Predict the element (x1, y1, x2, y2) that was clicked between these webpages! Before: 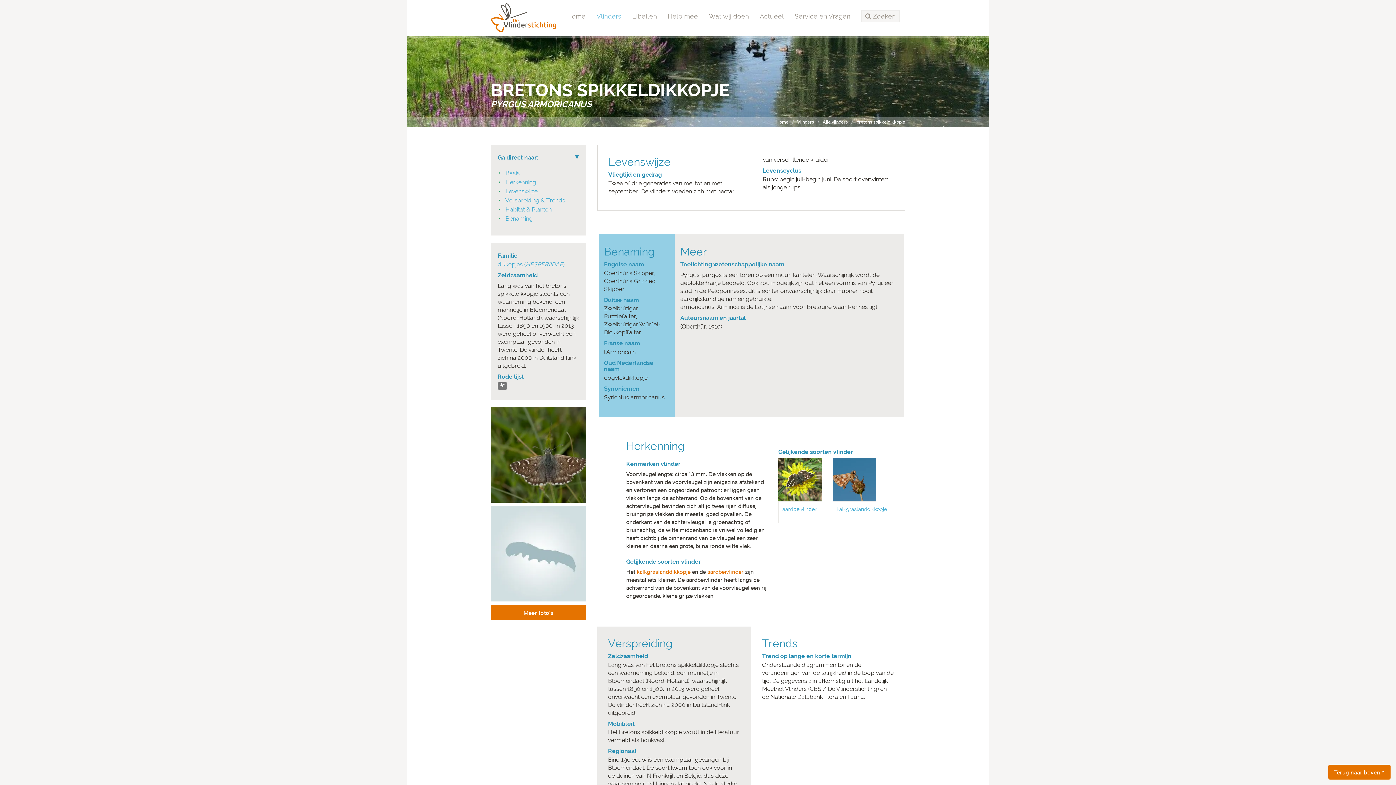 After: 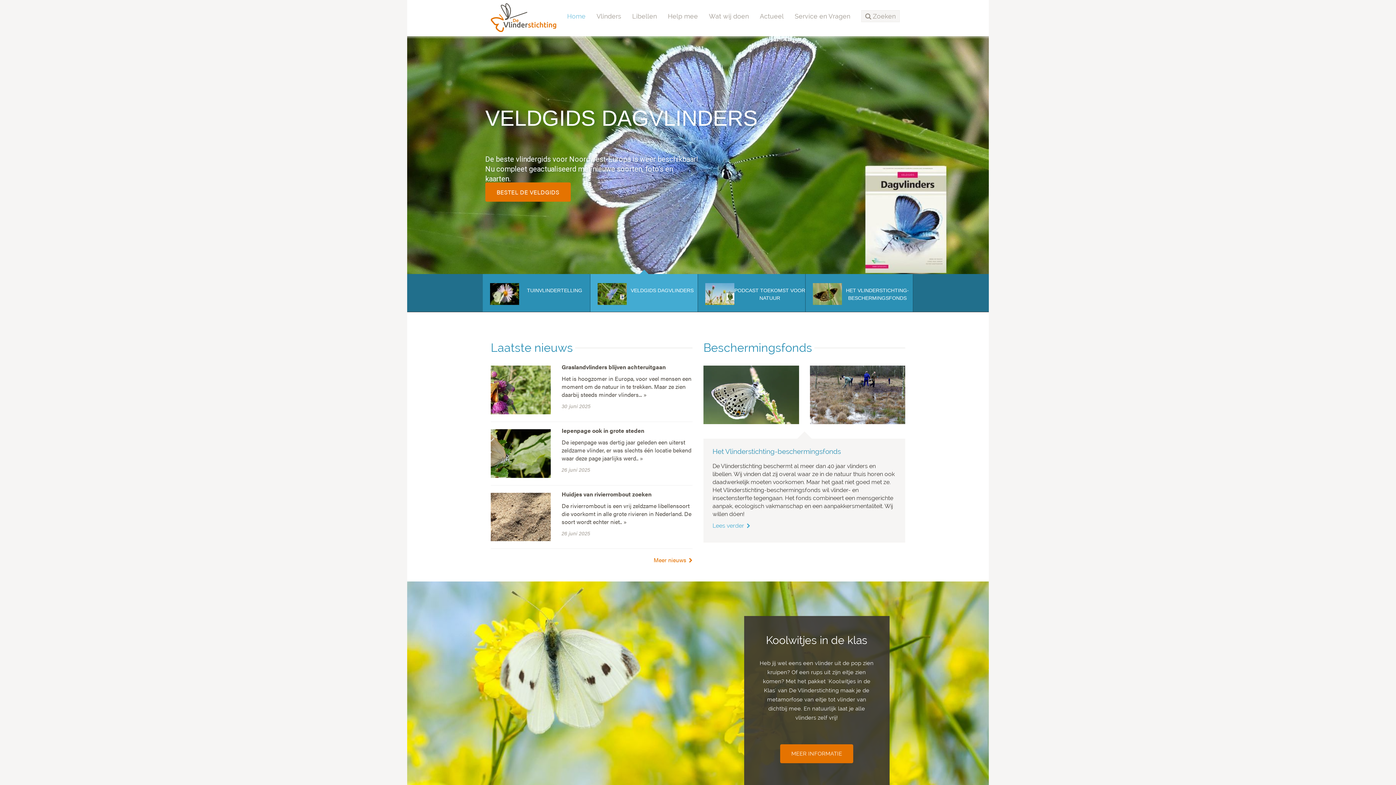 Action: bbox: (490, 3, 556, 30)